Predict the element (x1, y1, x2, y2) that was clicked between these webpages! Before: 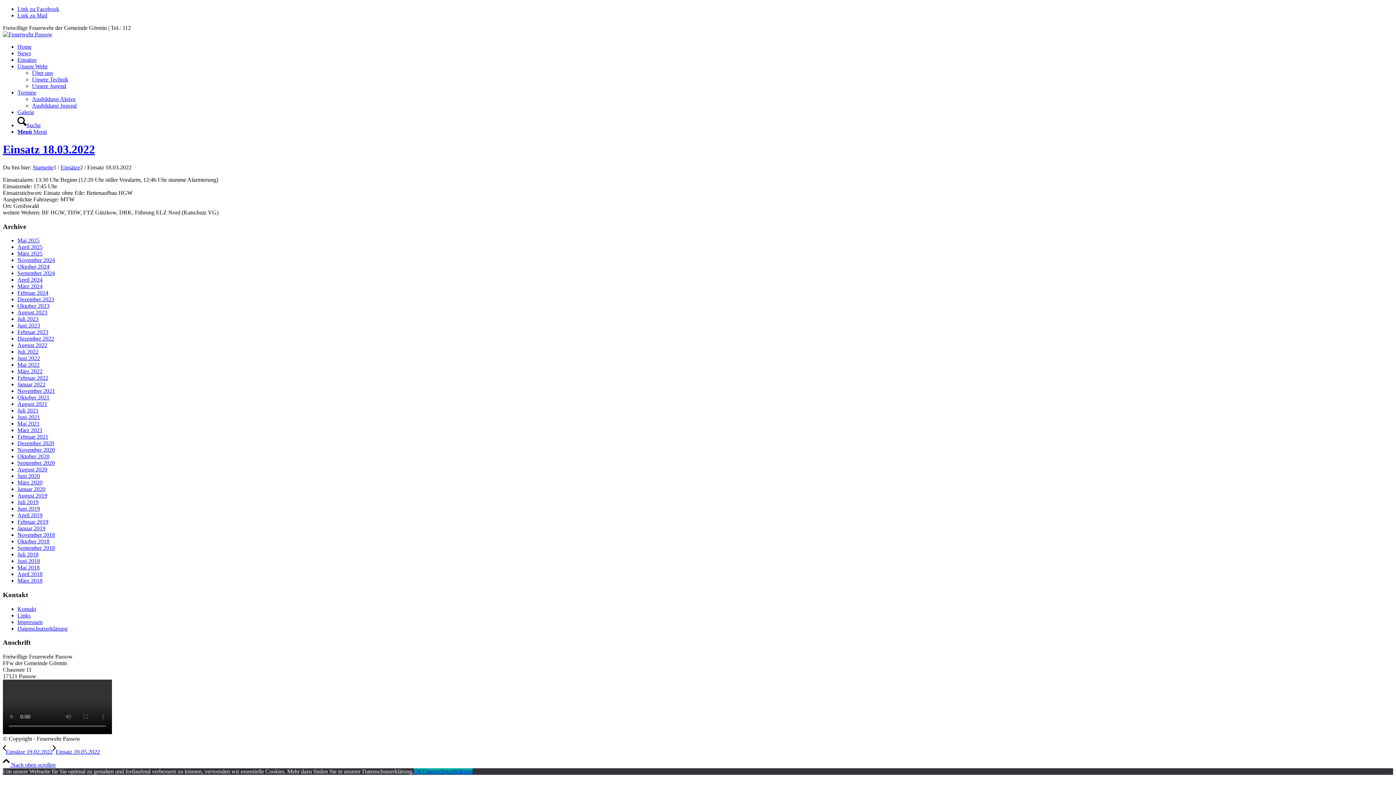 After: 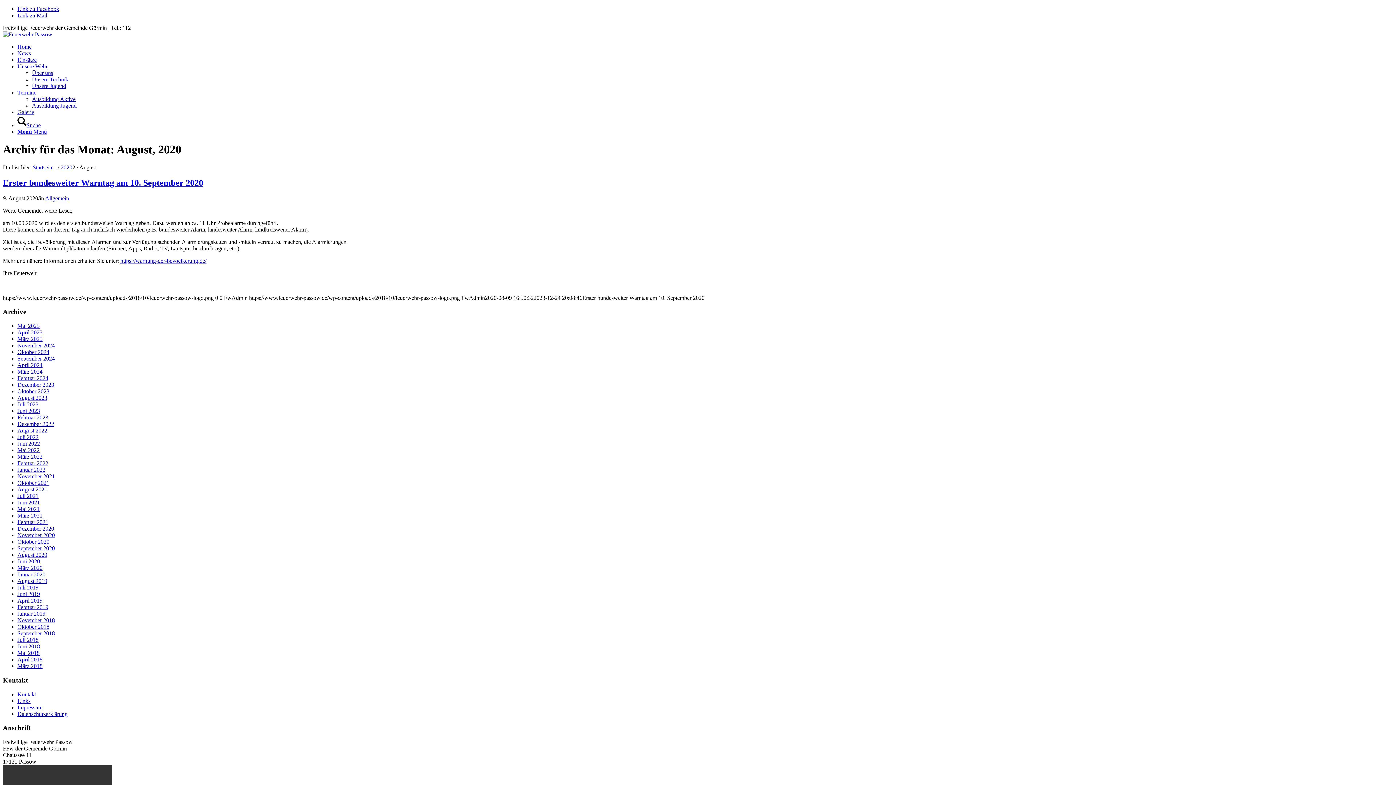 Action: bbox: (17, 466, 47, 472) label: August 2020